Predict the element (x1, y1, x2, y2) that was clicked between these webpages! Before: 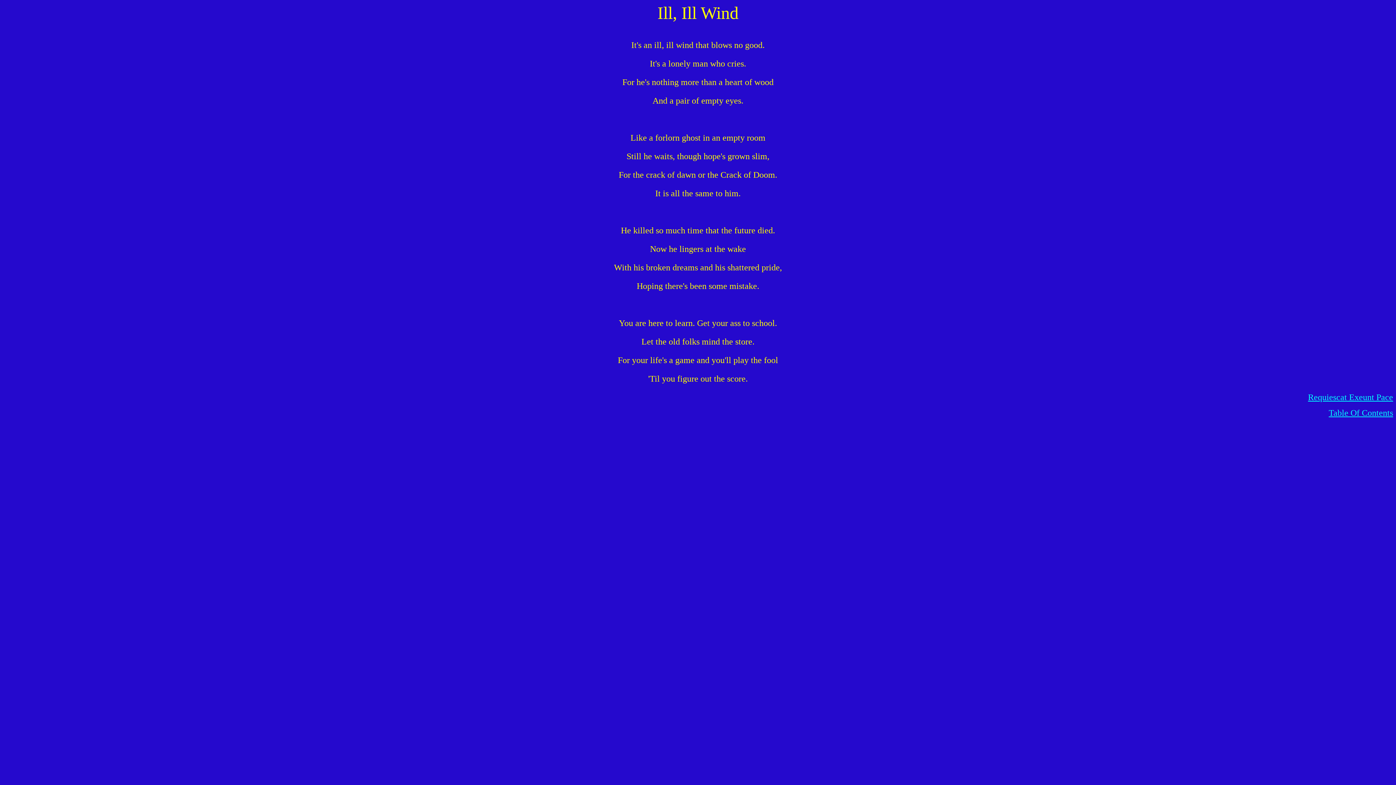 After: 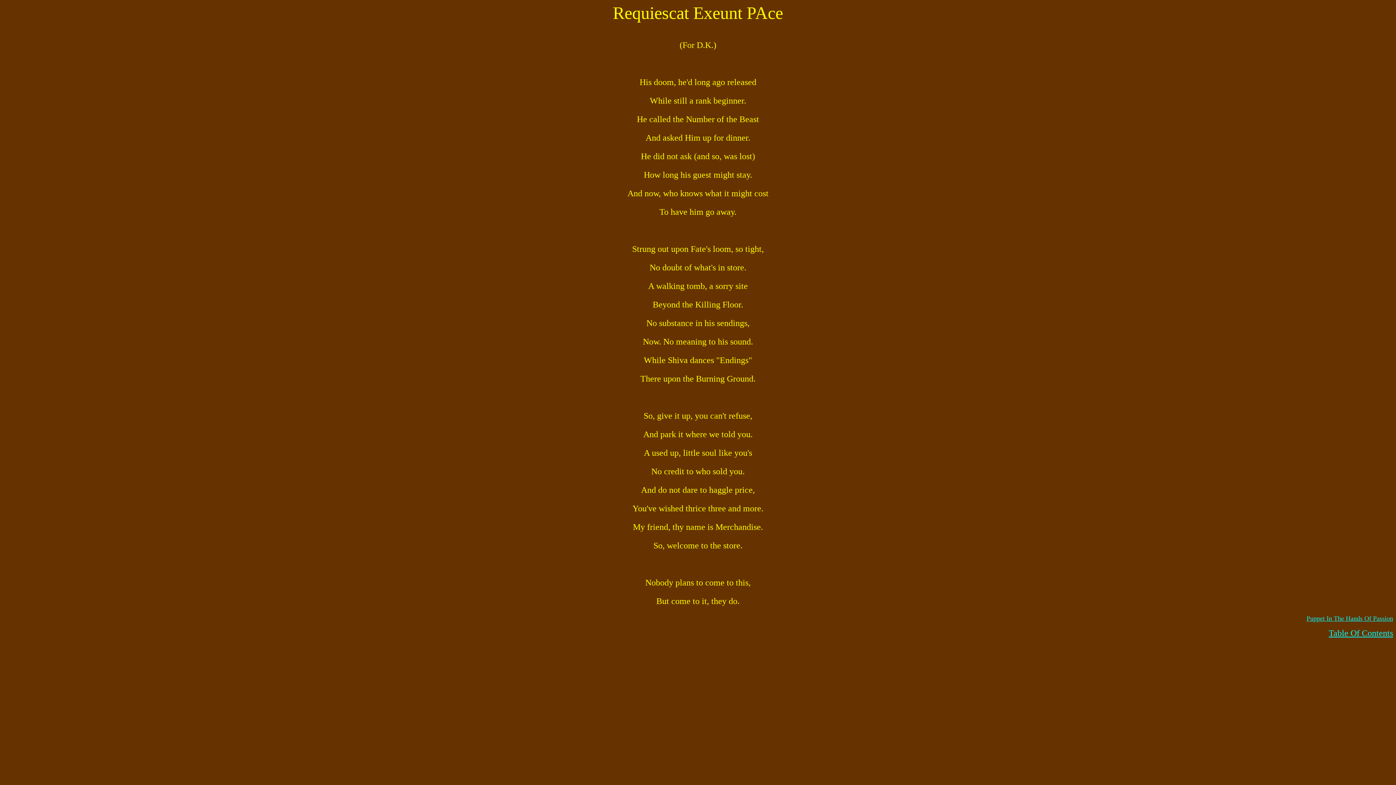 Action: label: Requiescat Exeunt Pace bbox: (1308, 395, 1393, 401)